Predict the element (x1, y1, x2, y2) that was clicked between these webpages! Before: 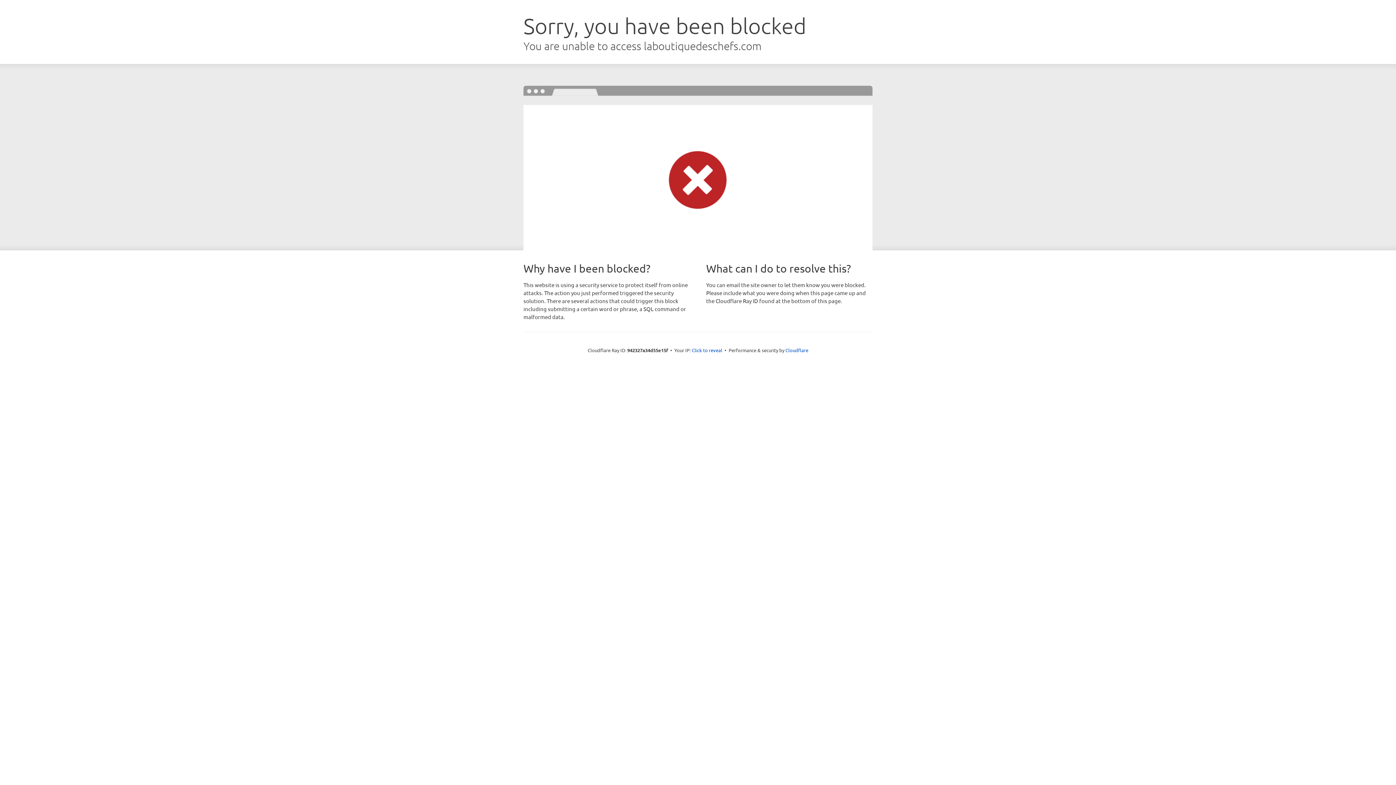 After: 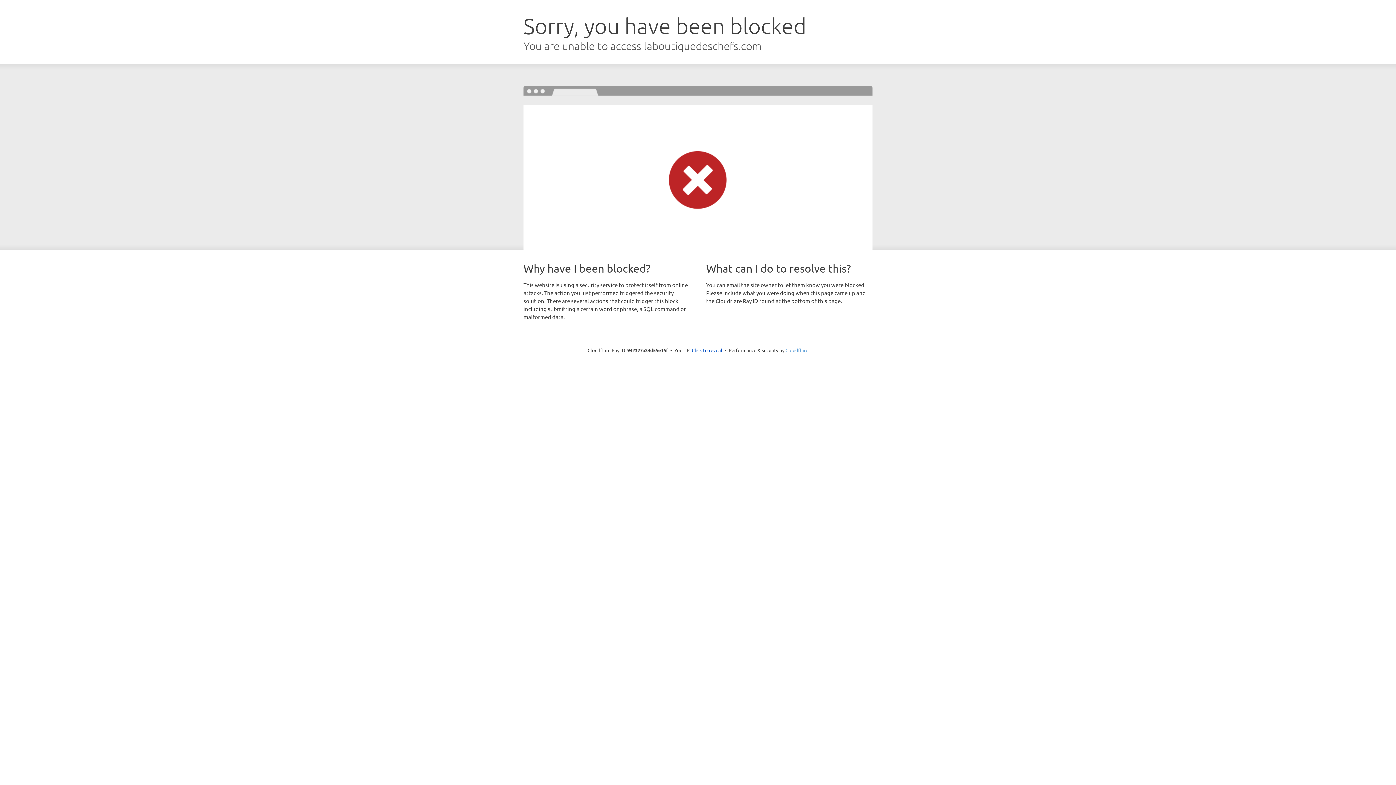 Action: label: Cloudflare bbox: (785, 347, 808, 353)